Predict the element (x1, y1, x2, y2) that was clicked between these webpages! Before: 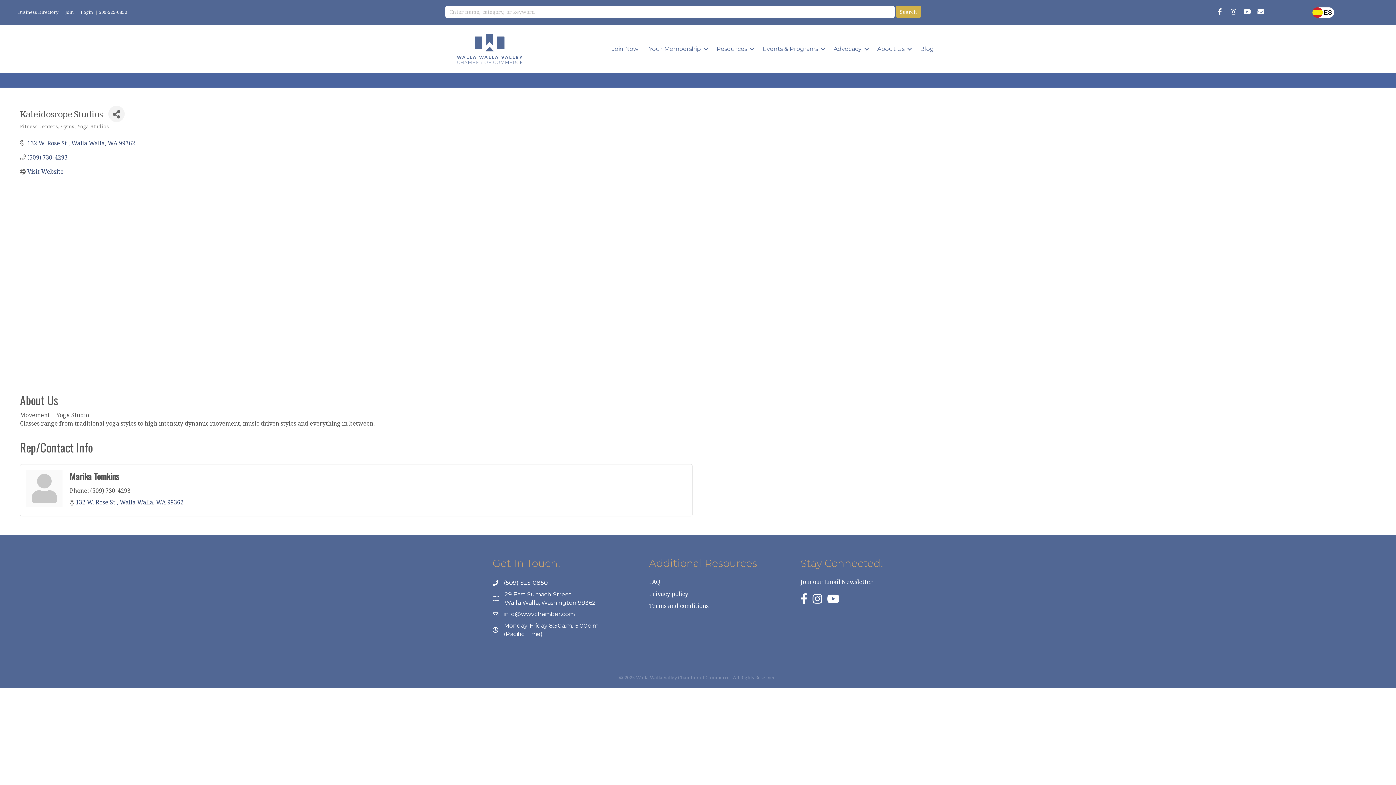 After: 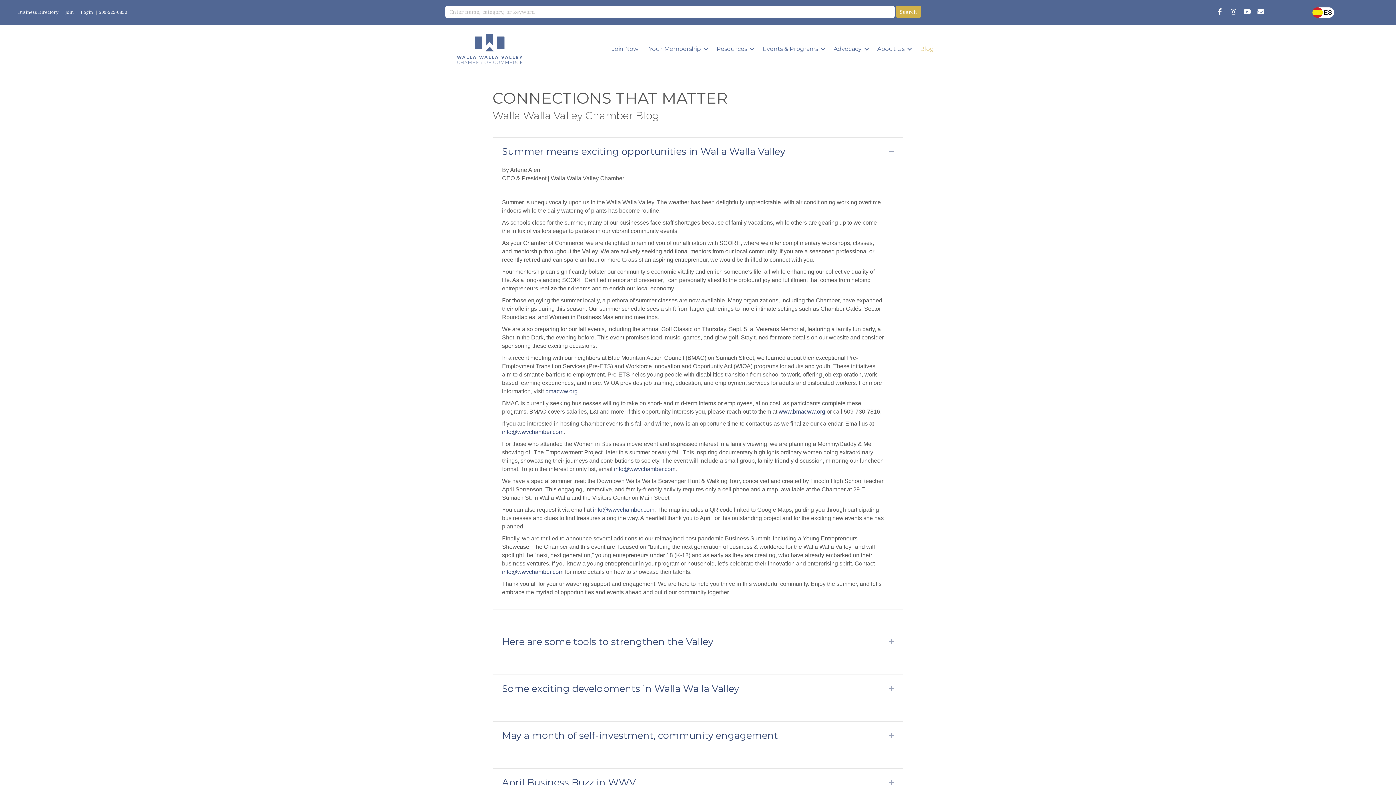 Action: bbox: (915, 39, 939, 58) label: Blog